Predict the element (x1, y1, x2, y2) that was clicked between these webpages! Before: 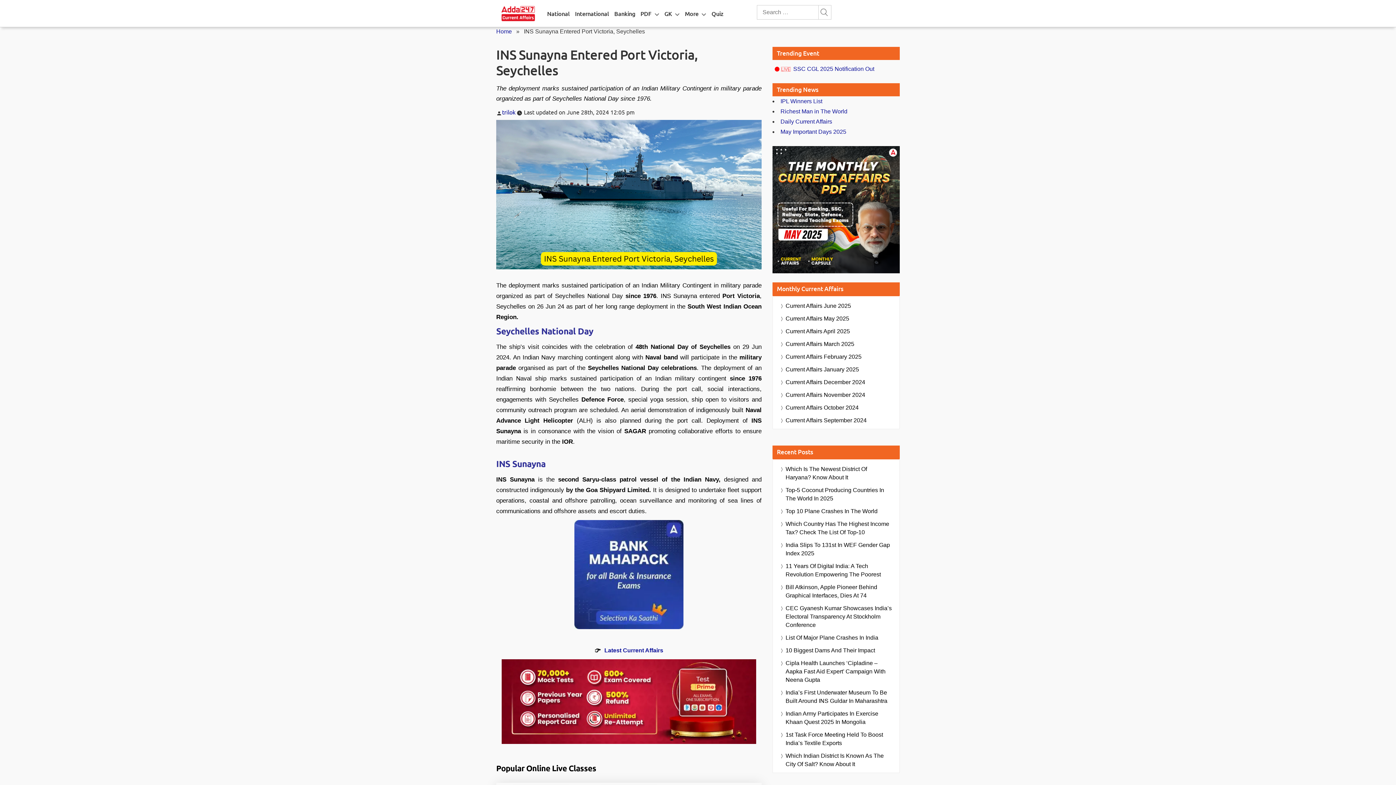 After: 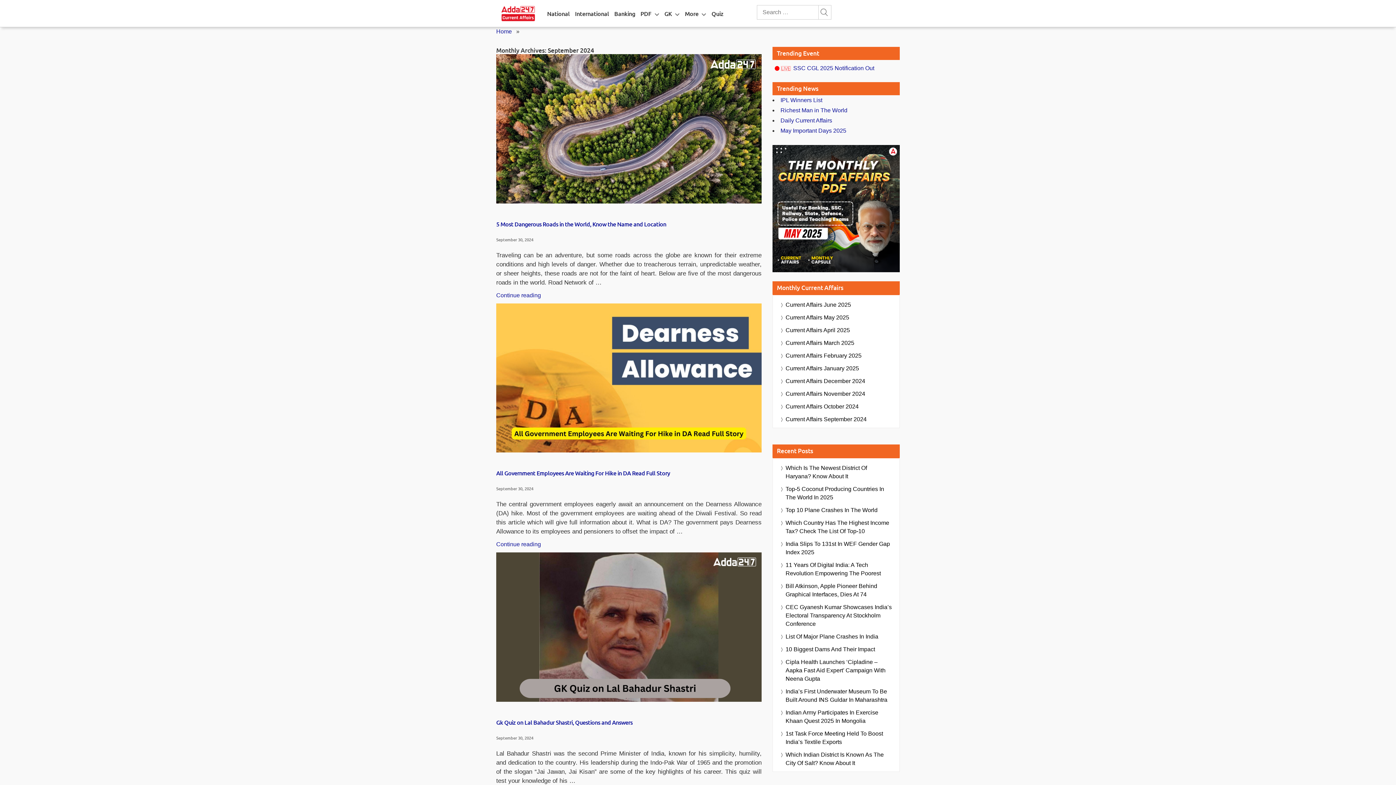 Action: bbox: (785, 416, 866, 424) label: Current Affairs September 2024